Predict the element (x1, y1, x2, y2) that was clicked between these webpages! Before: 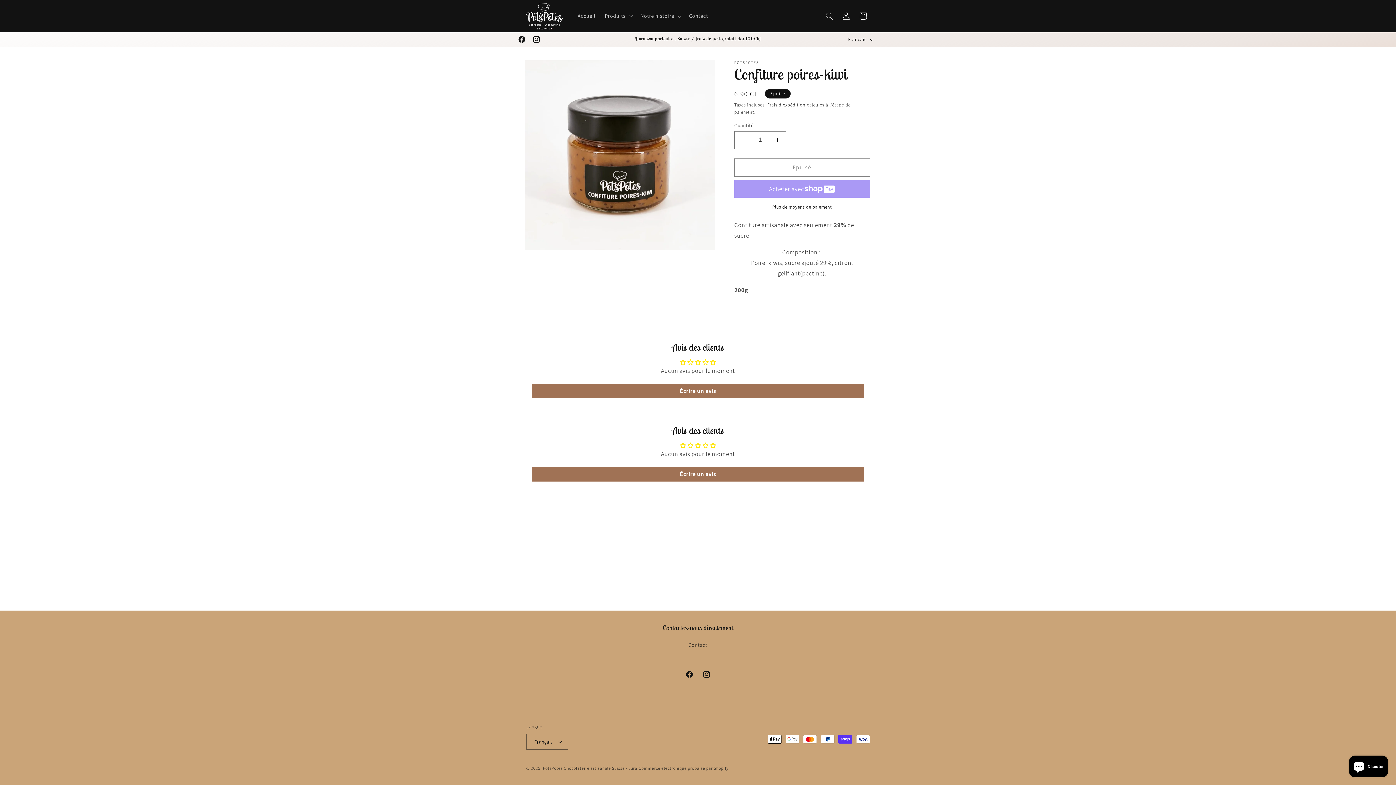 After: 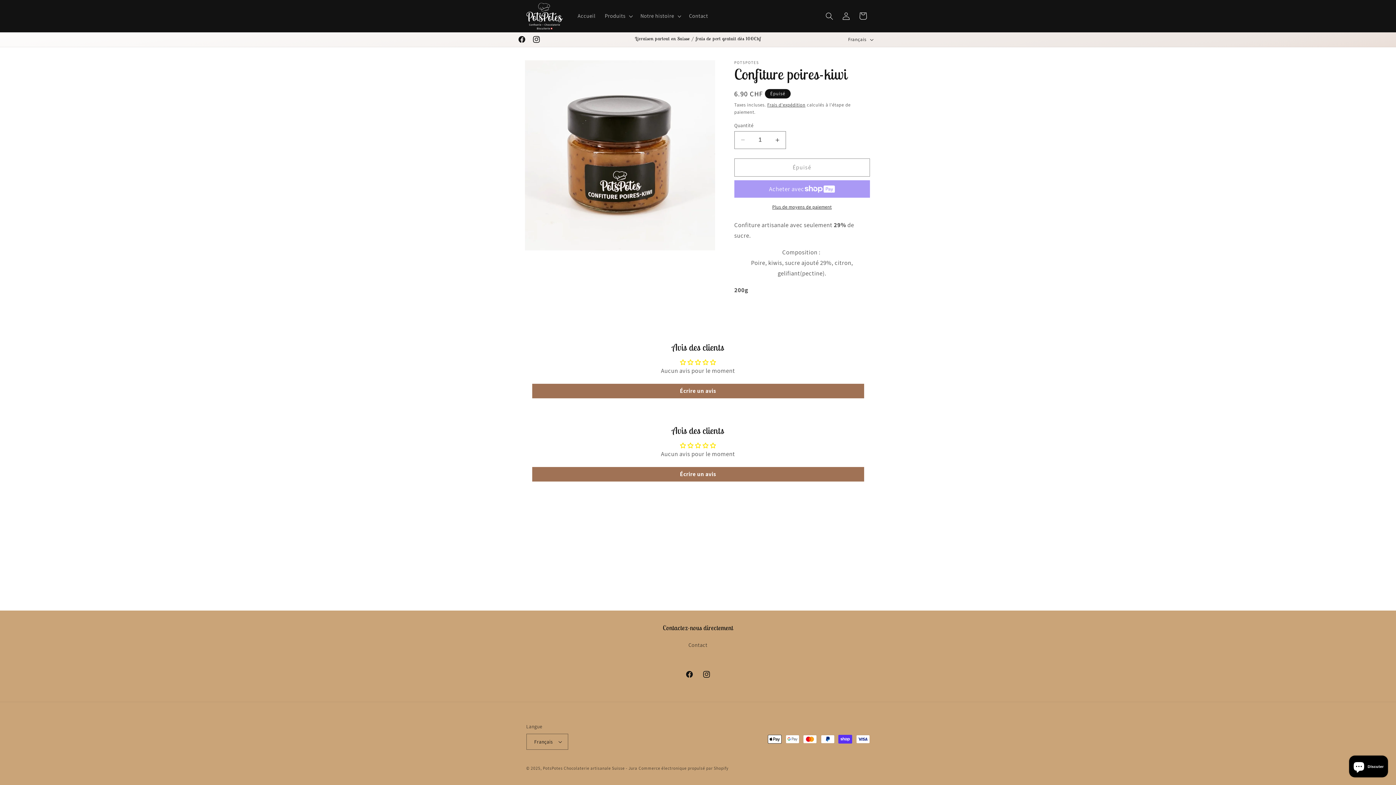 Action: bbox: (734, 204, 870, 210) label: Plus de moyens de paiement